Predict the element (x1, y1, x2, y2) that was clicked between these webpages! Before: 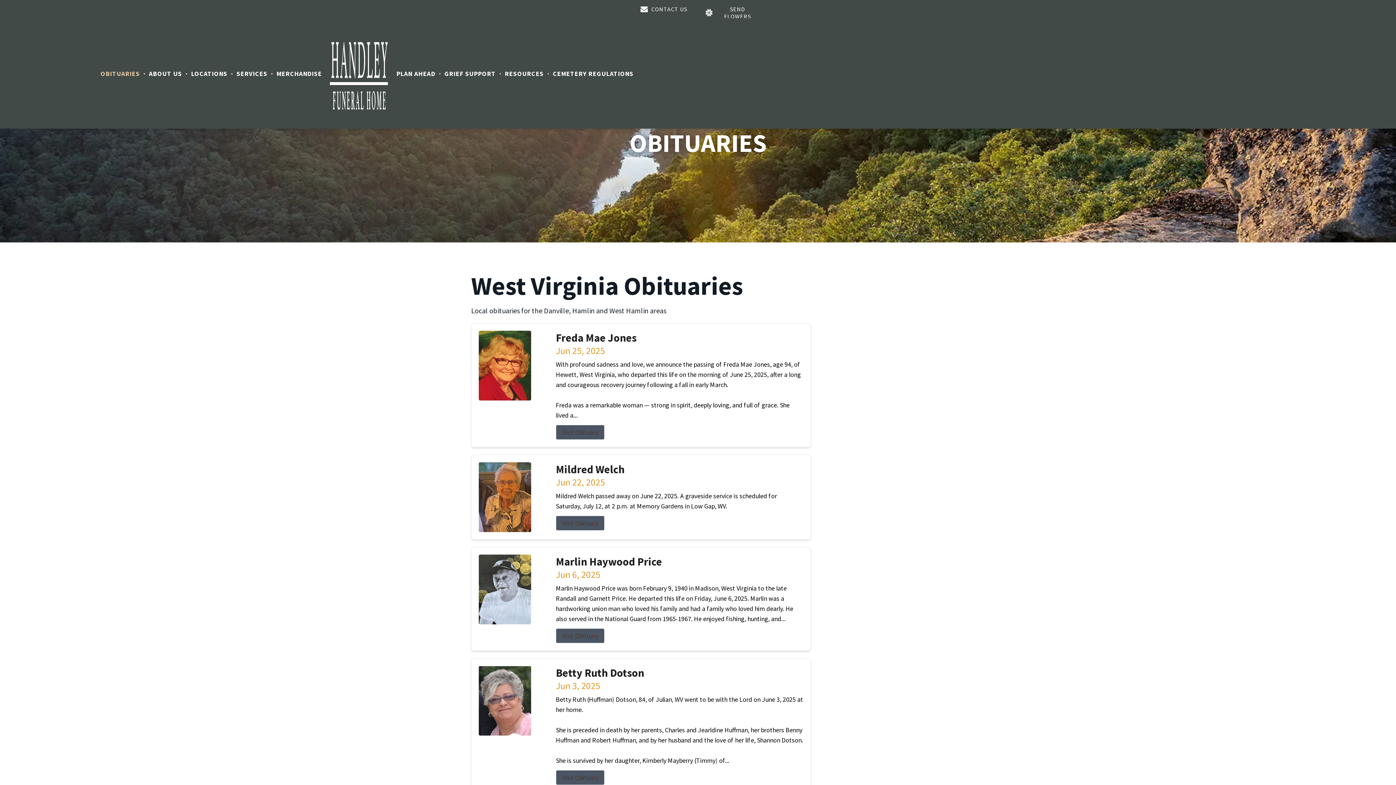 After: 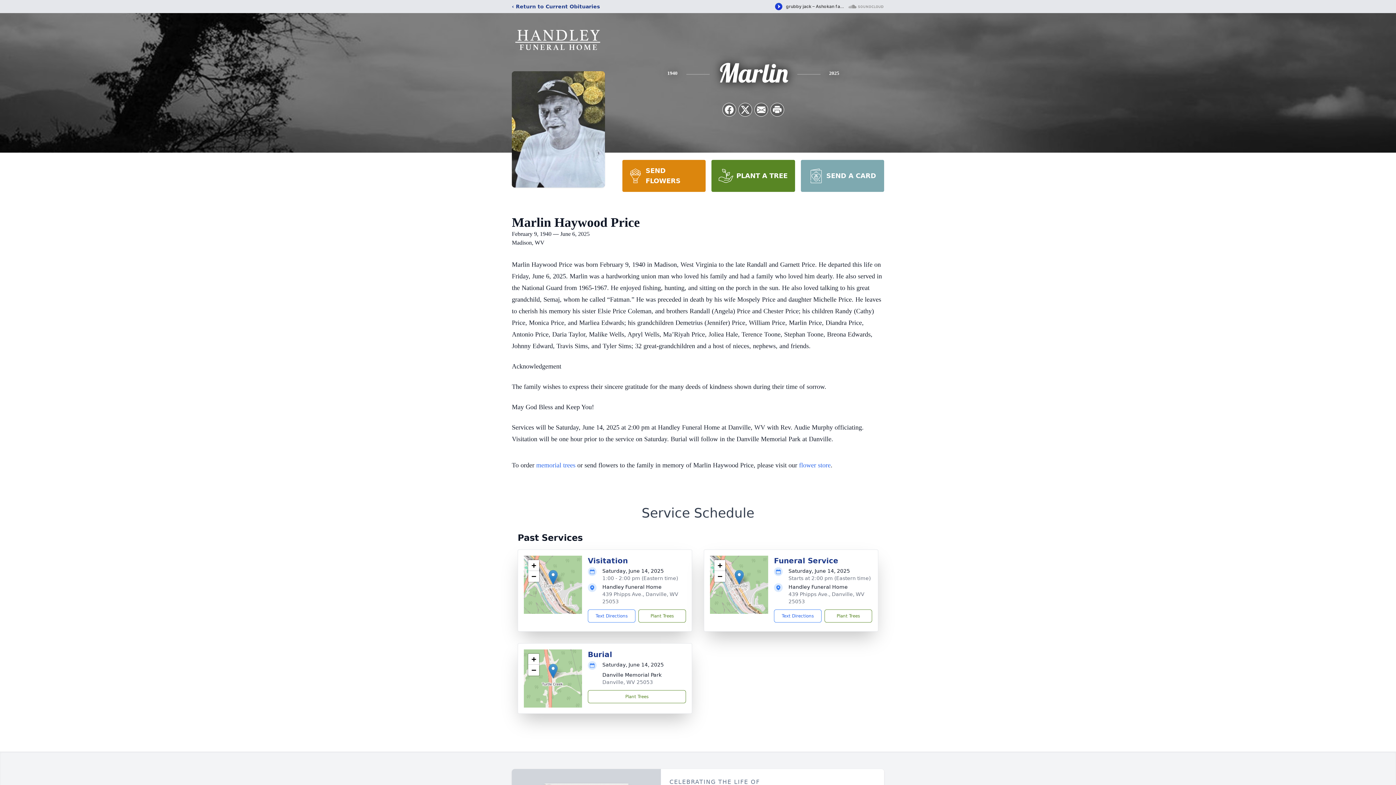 Action: label: Visit Obituary bbox: (556, 628, 604, 643)